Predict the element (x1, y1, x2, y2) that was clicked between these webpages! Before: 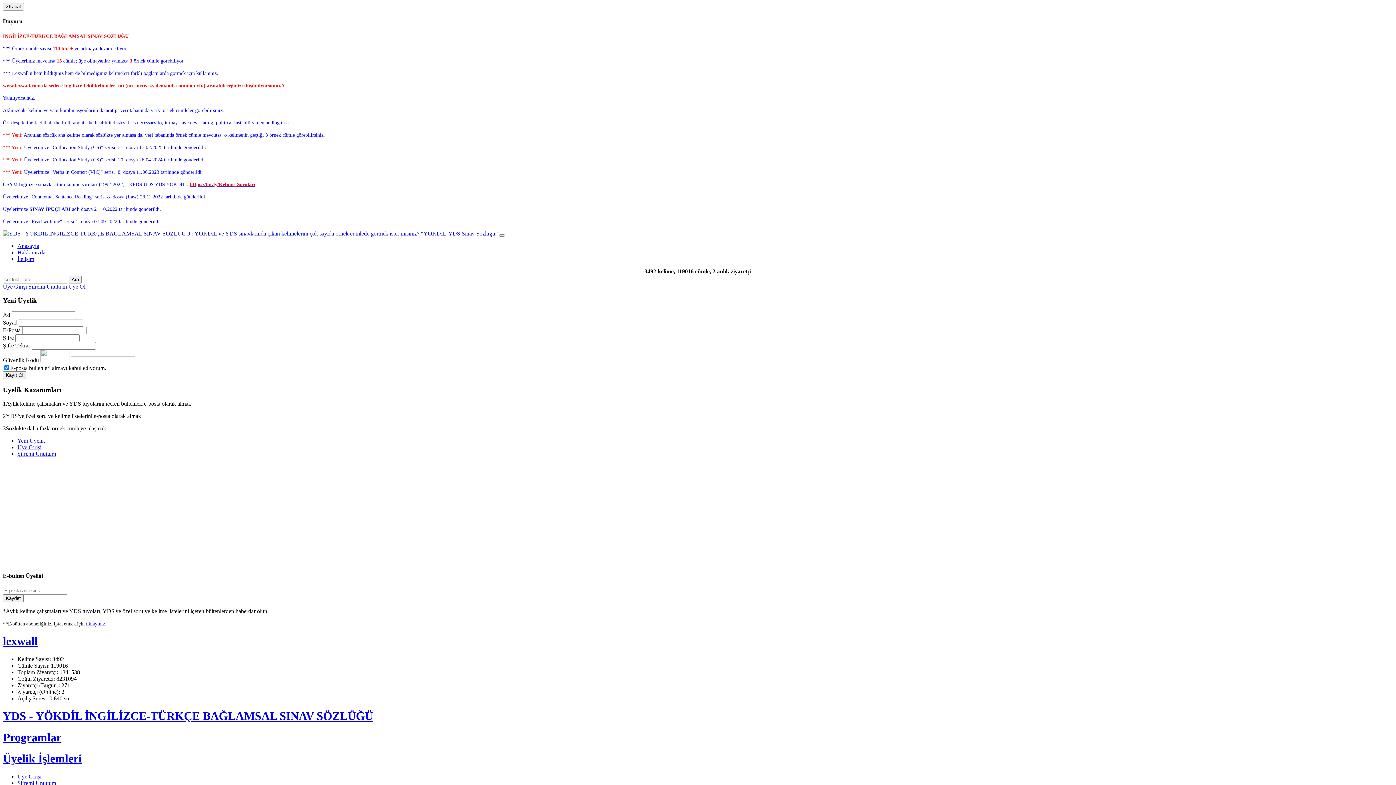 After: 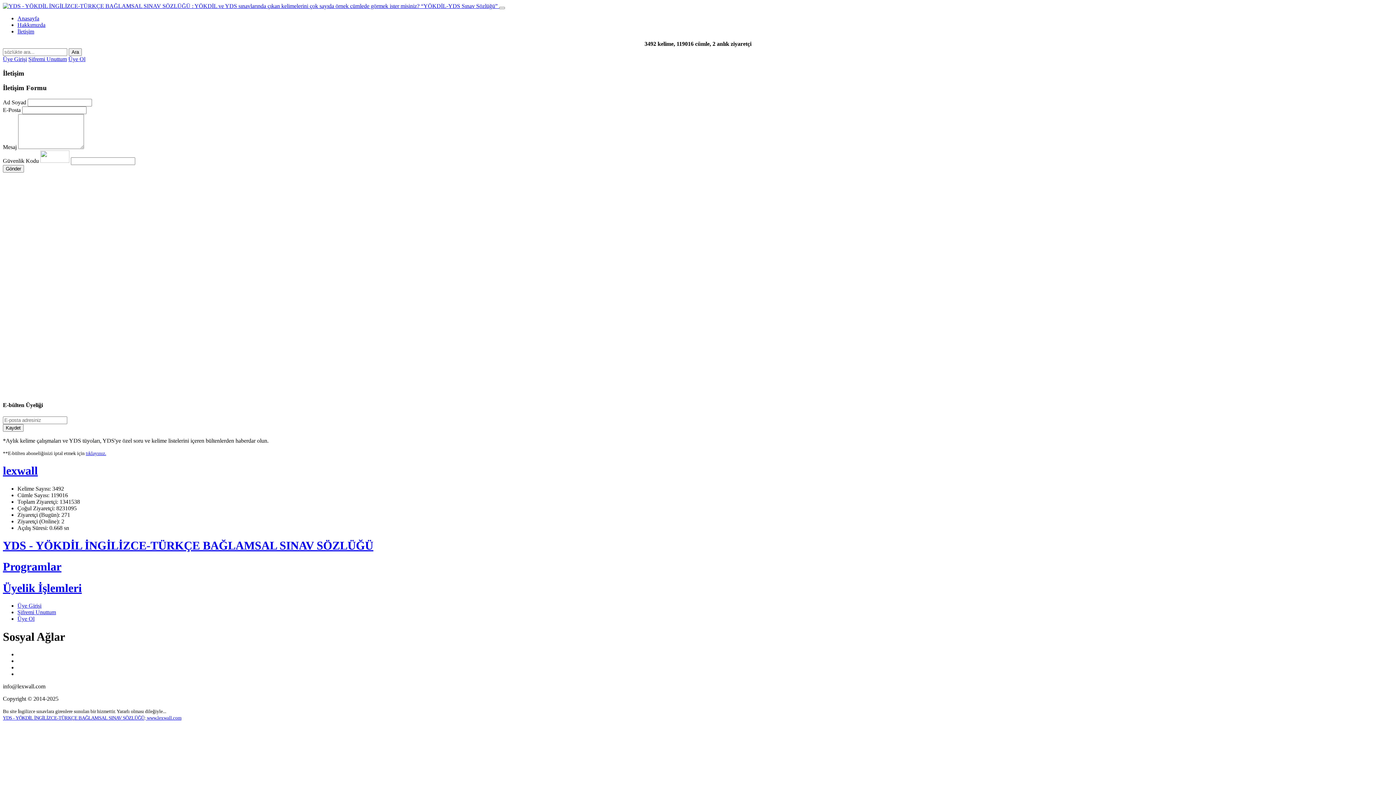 Action: bbox: (17, 255, 34, 262) label: İletişim